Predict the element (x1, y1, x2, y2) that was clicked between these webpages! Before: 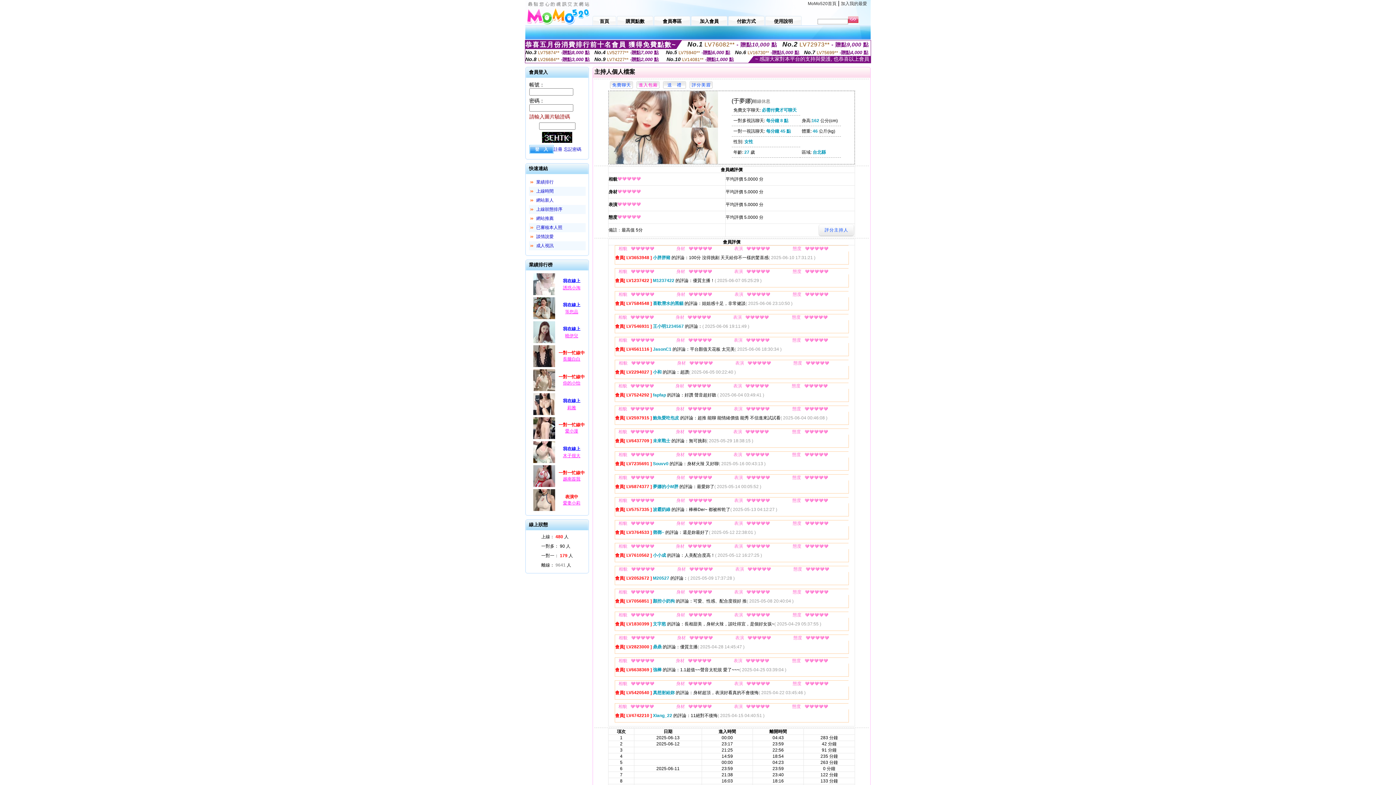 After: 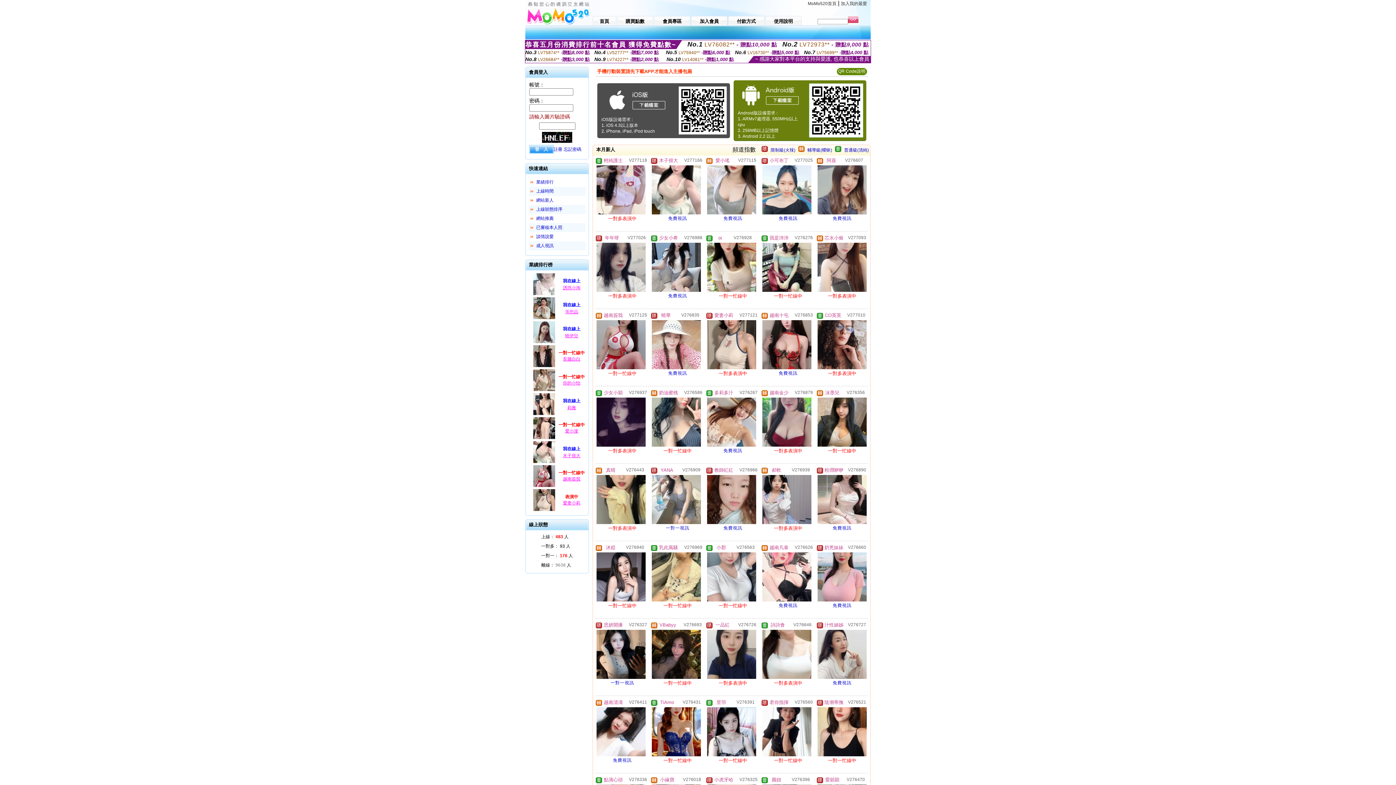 Action: bbox: (536, 197, 553, 202) label: 網站新人